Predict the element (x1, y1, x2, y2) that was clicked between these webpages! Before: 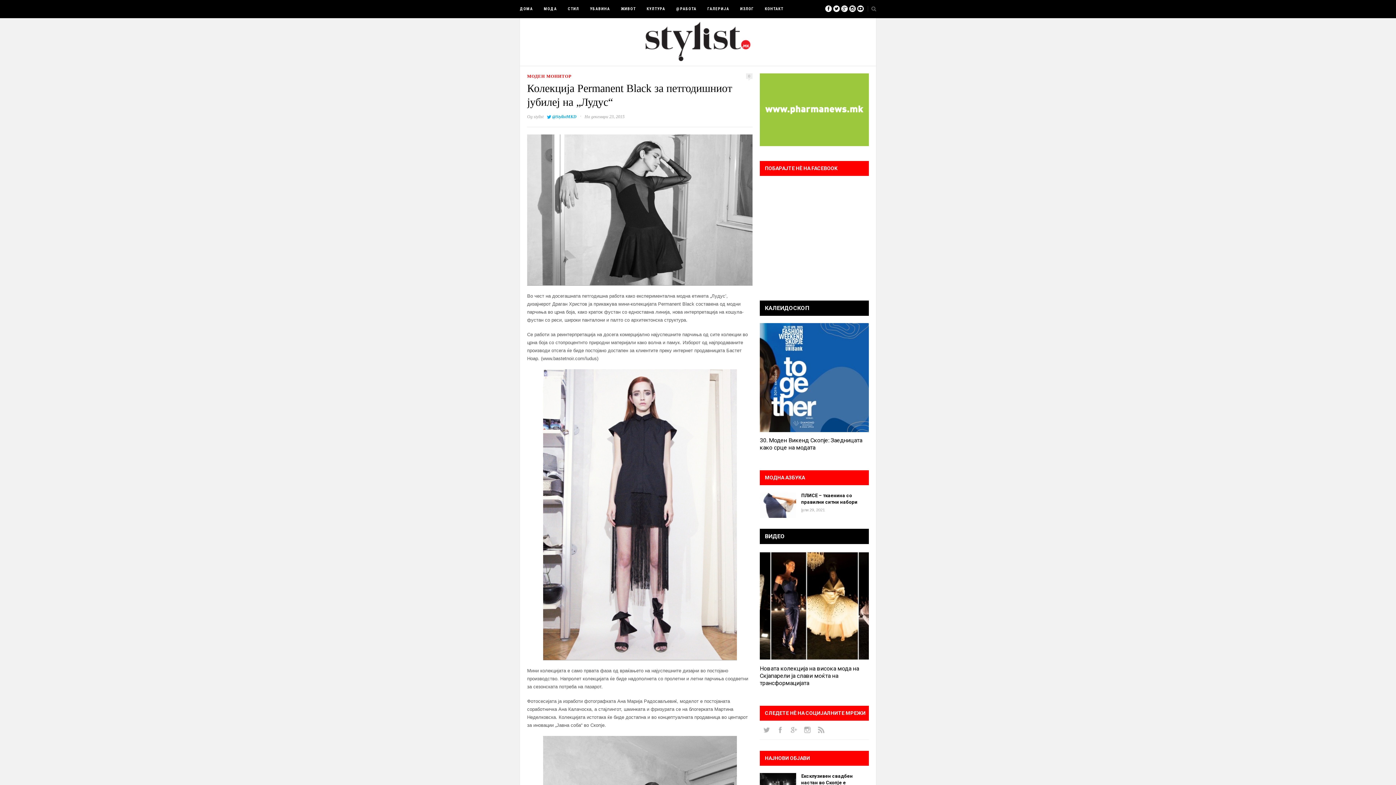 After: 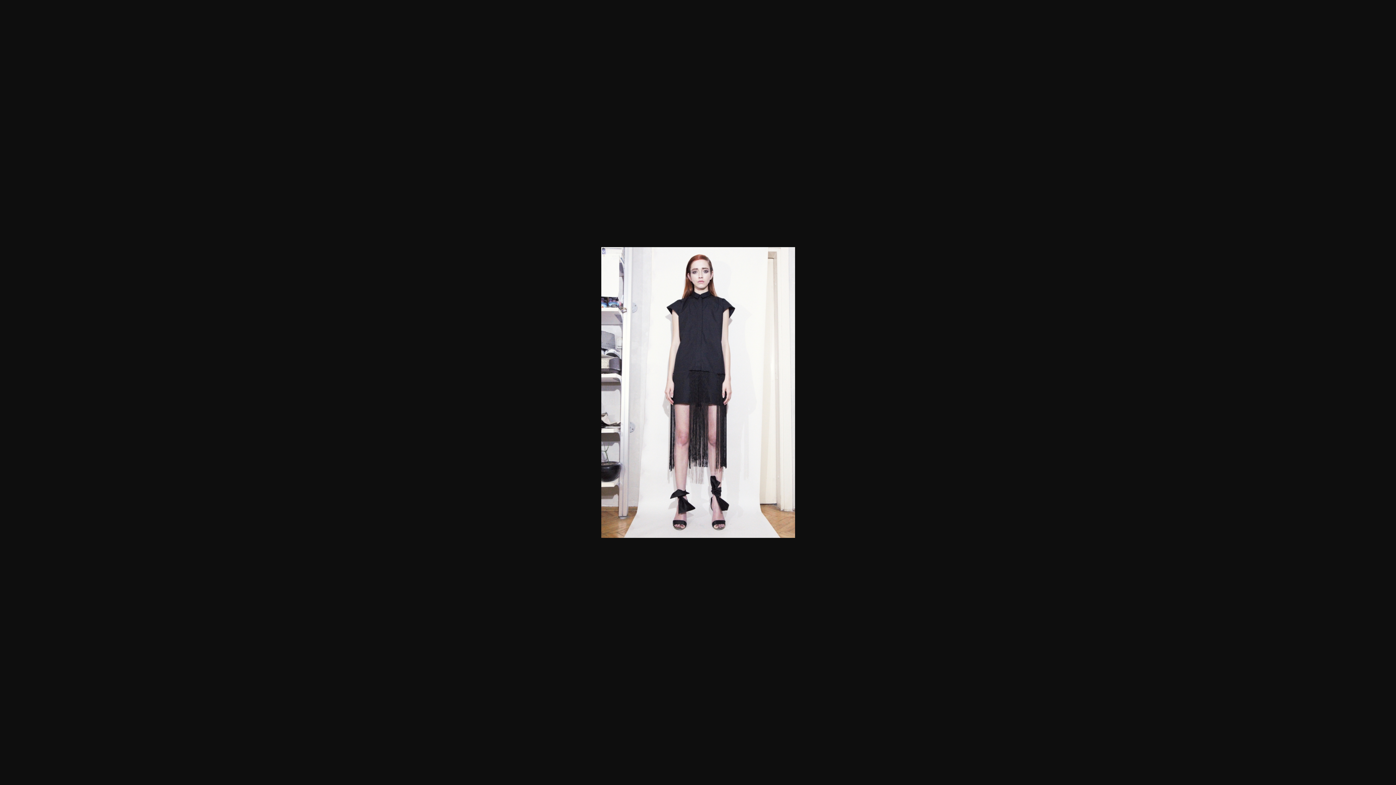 Action: bbox: (527, 369, 752, 660)